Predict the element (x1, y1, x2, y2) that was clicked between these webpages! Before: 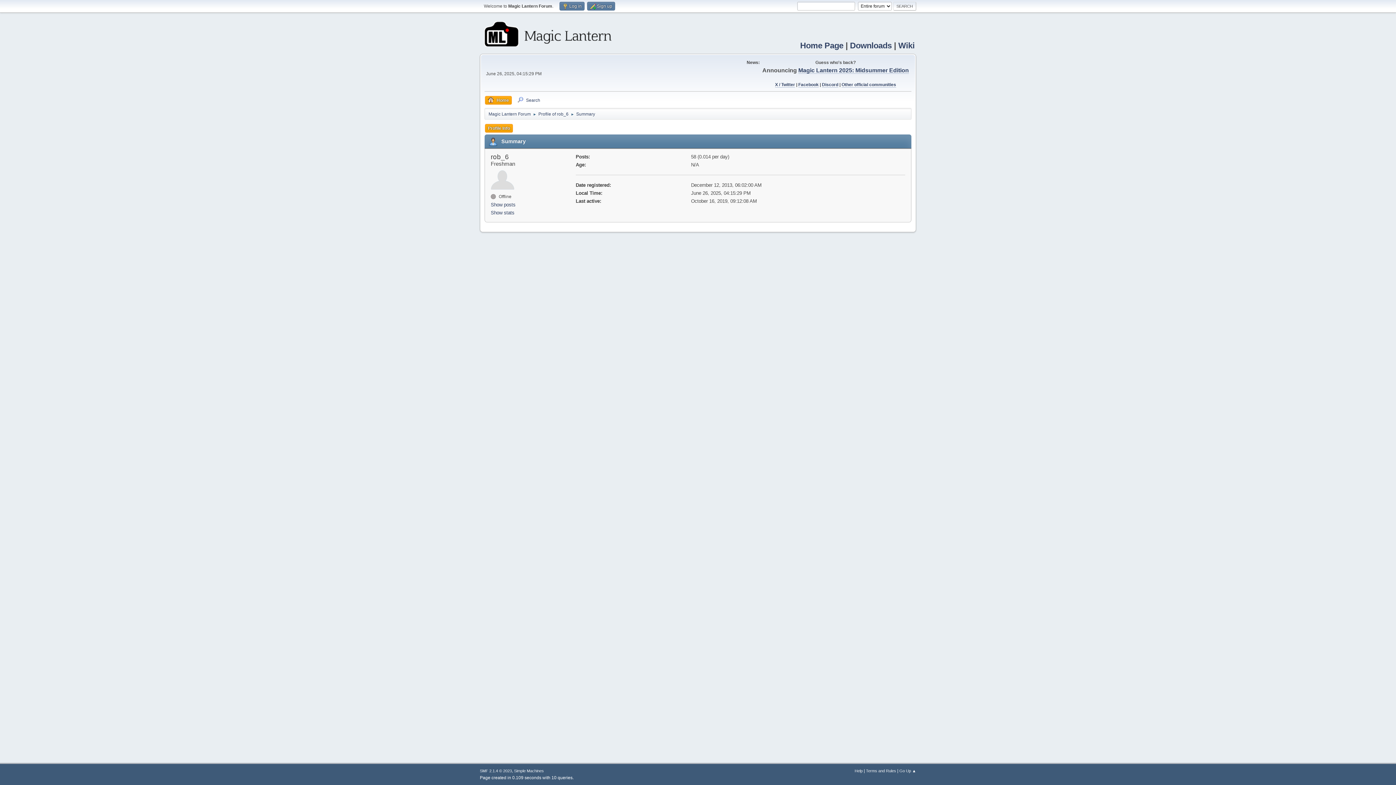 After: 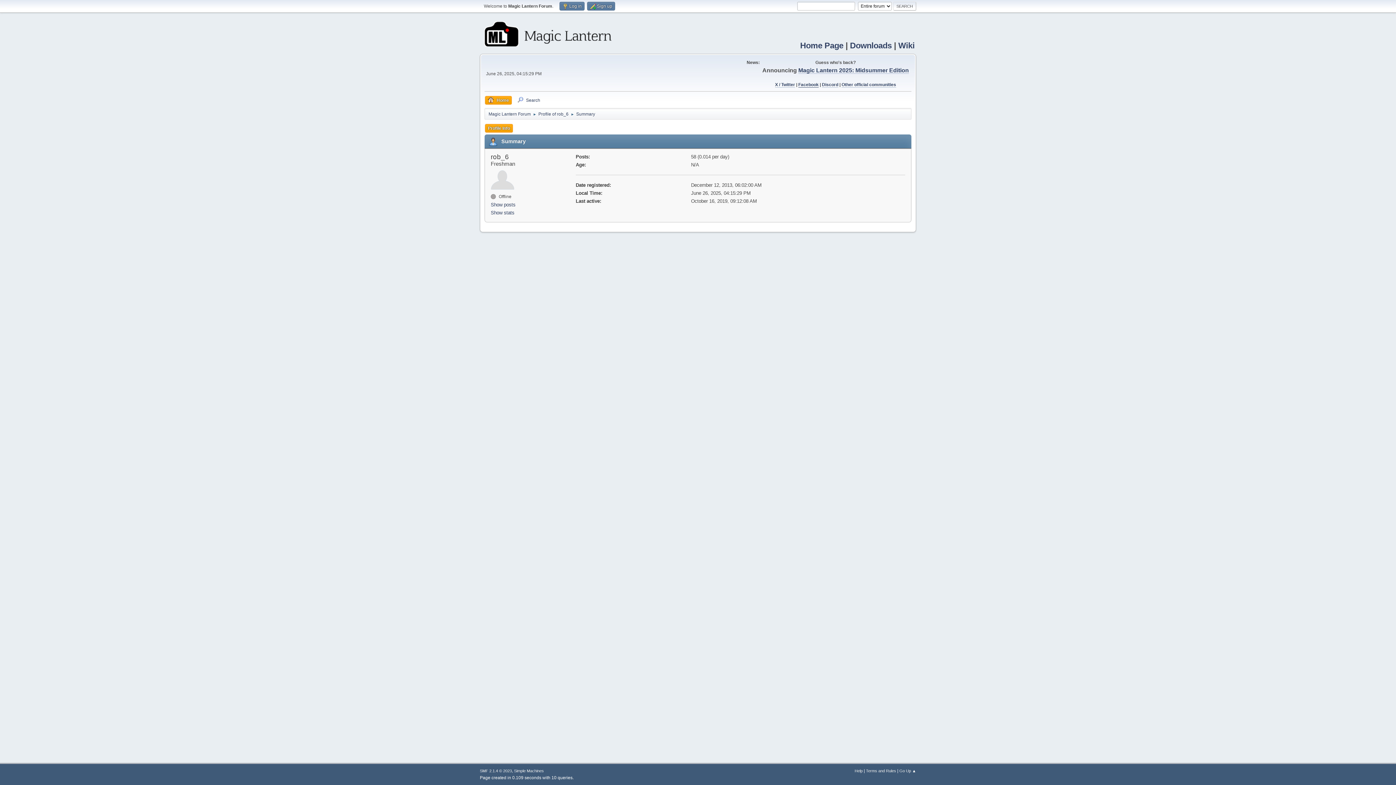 Action: label: Facebook bbox: (798, 82, 818, 87)